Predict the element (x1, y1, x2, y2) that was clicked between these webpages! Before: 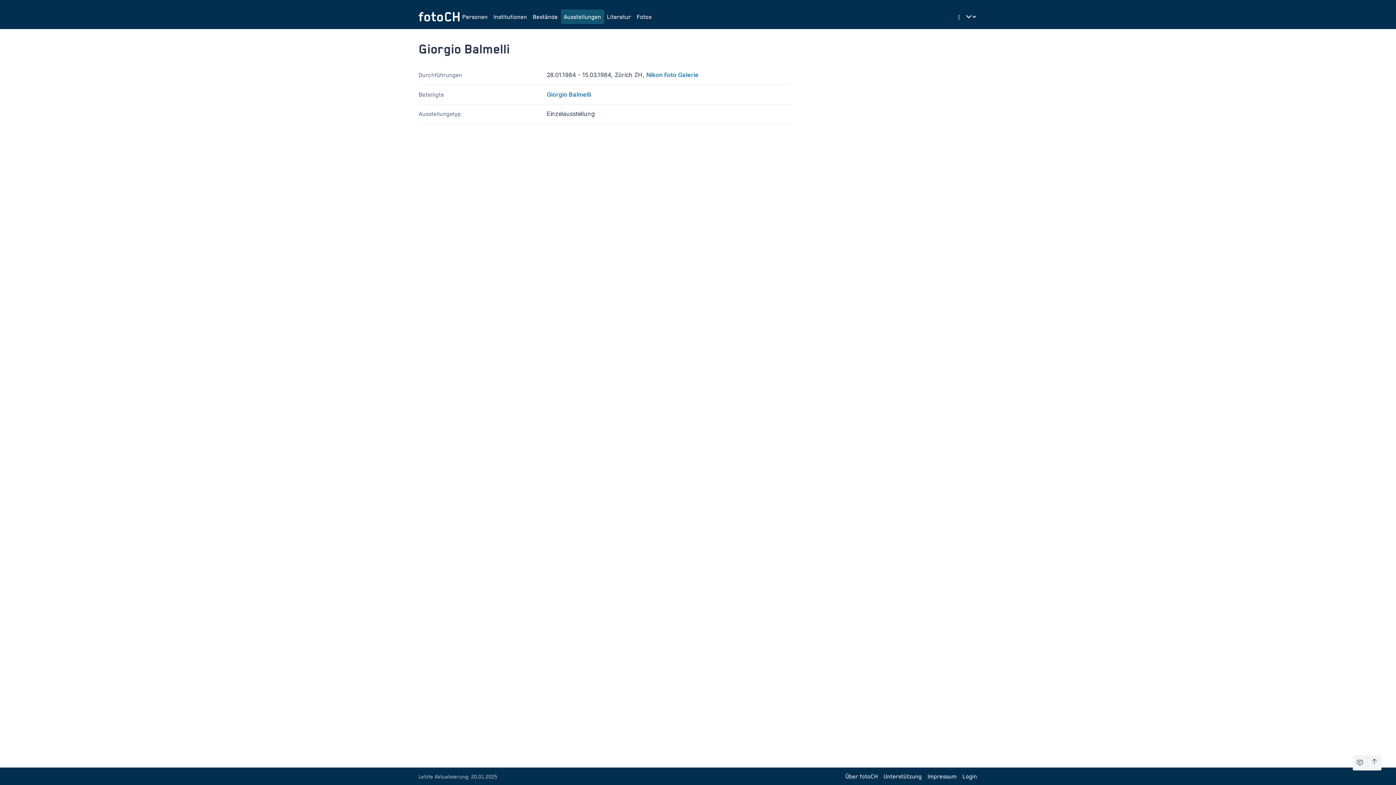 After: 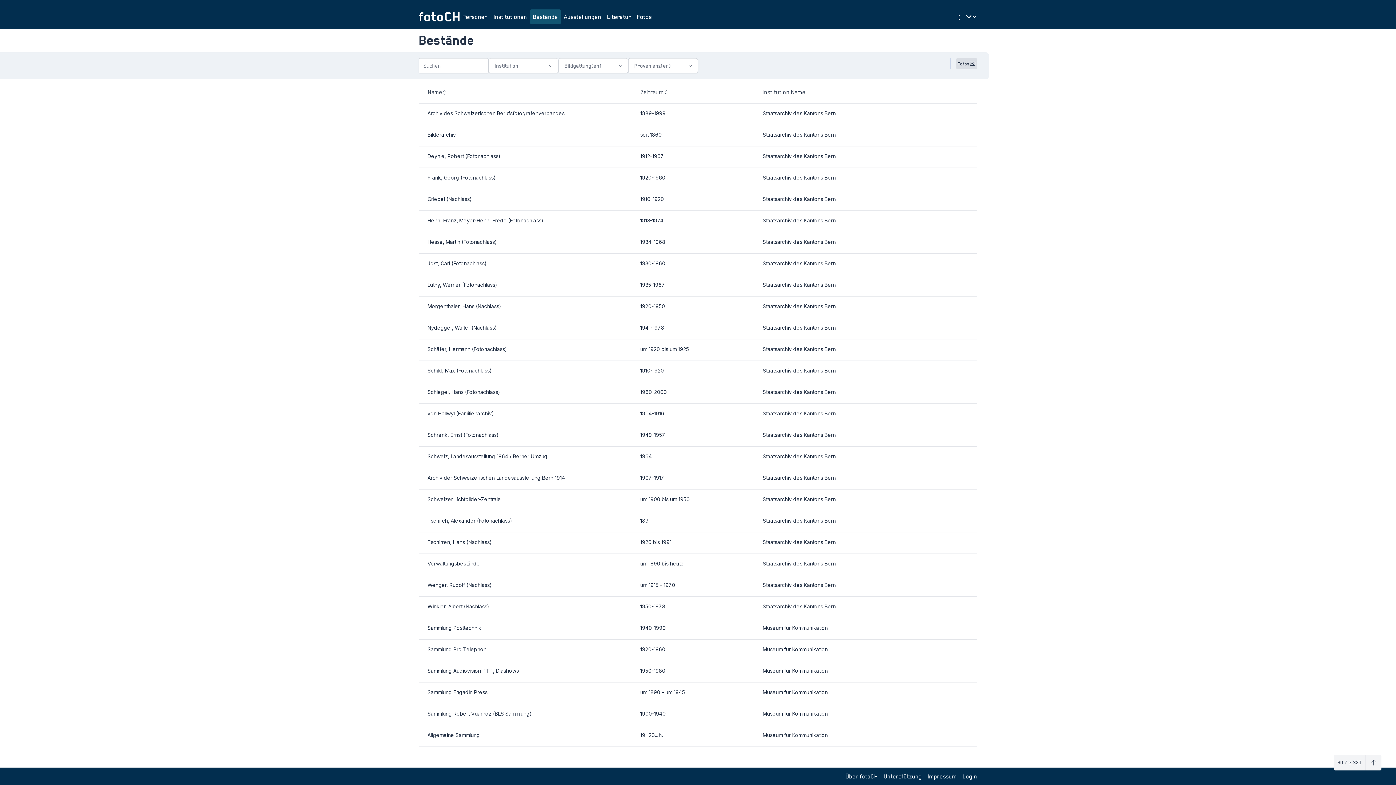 Action: bbox: (530, 9, 561, 24) label: Bestände